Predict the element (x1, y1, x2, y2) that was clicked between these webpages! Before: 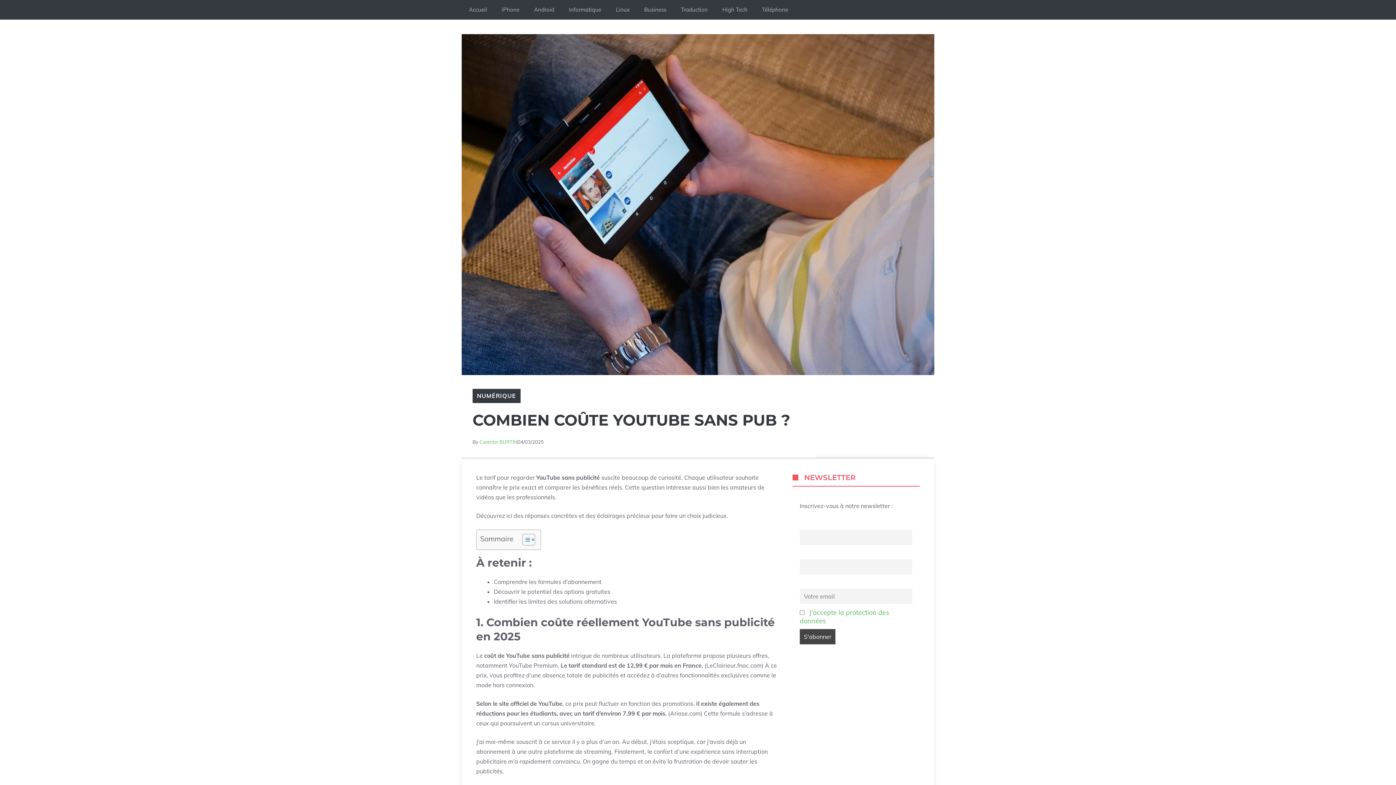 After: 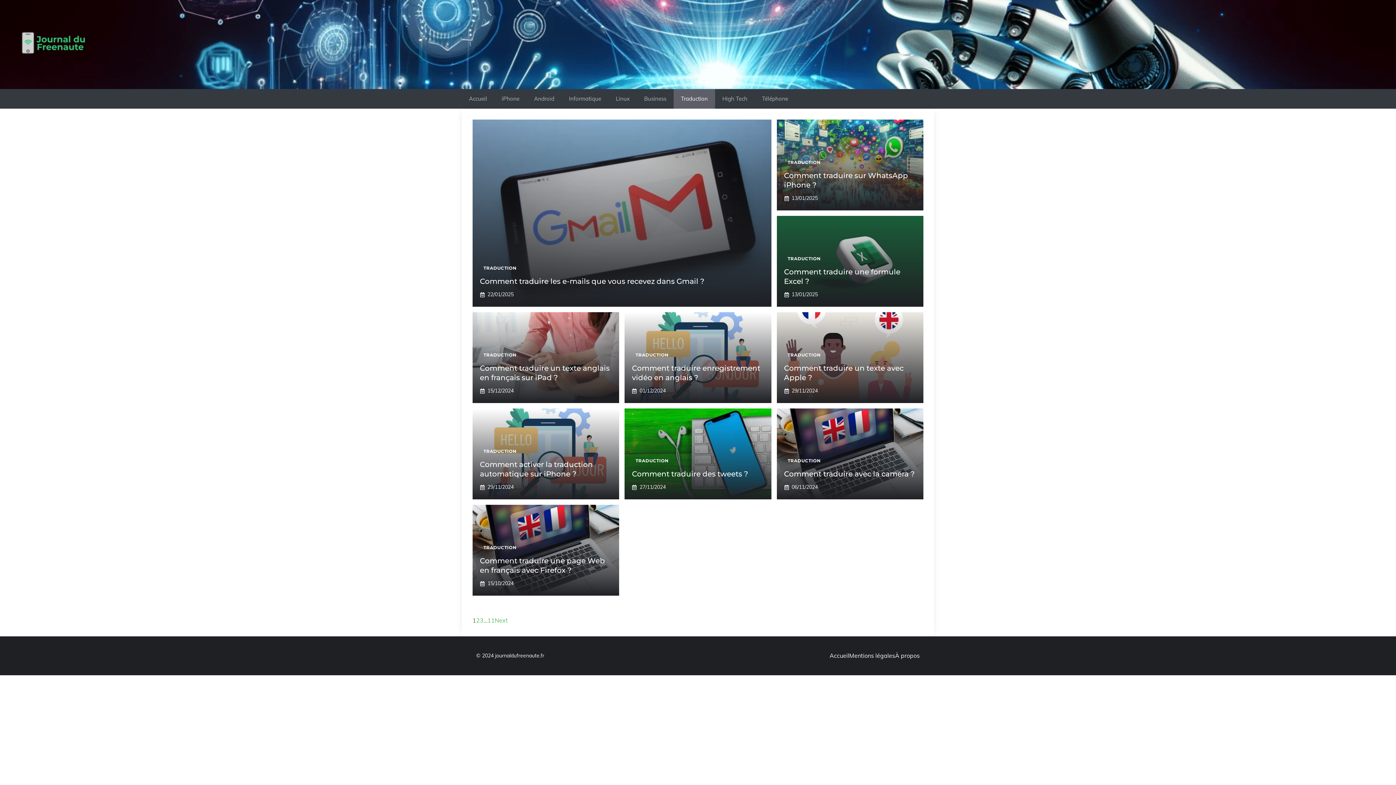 Action: label: Traduction bbox: (673, 0, 715, 19)